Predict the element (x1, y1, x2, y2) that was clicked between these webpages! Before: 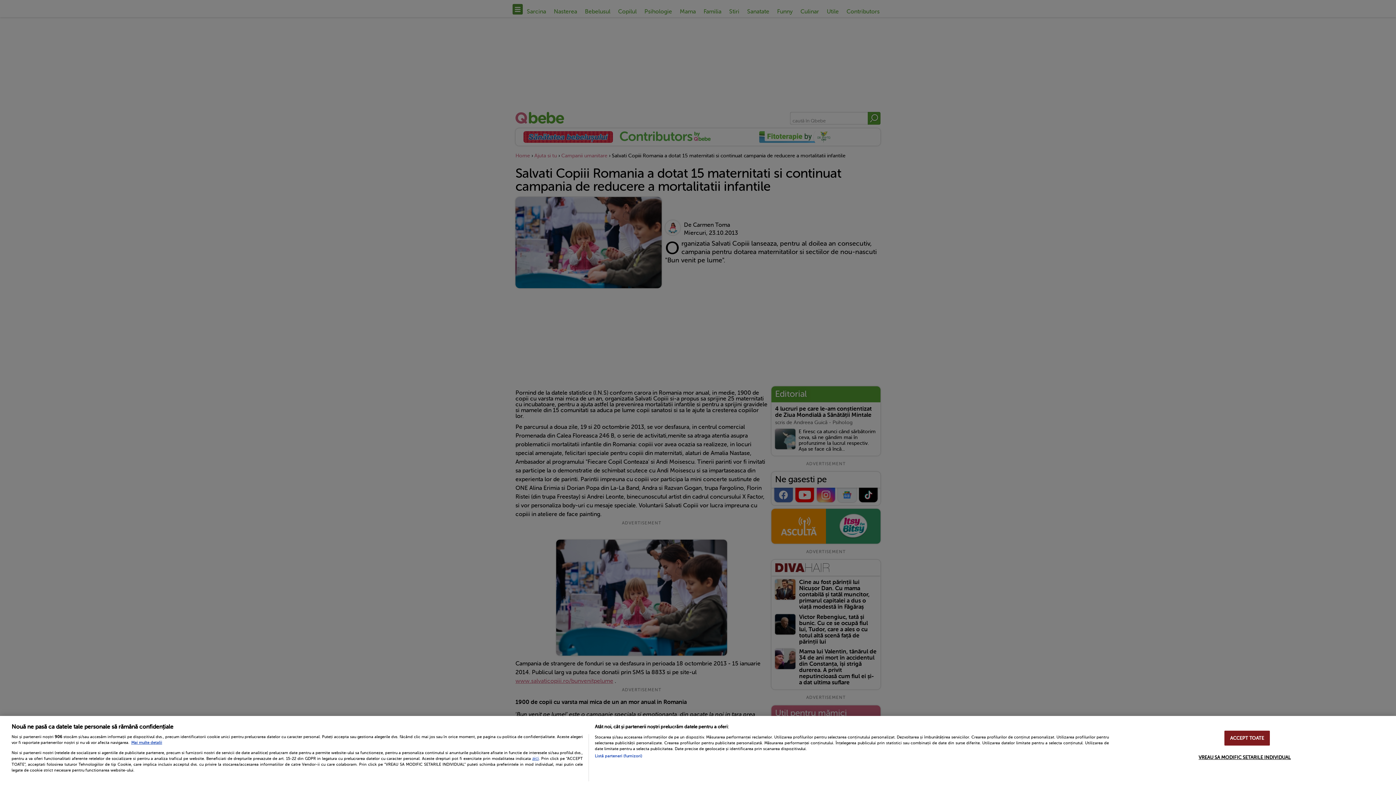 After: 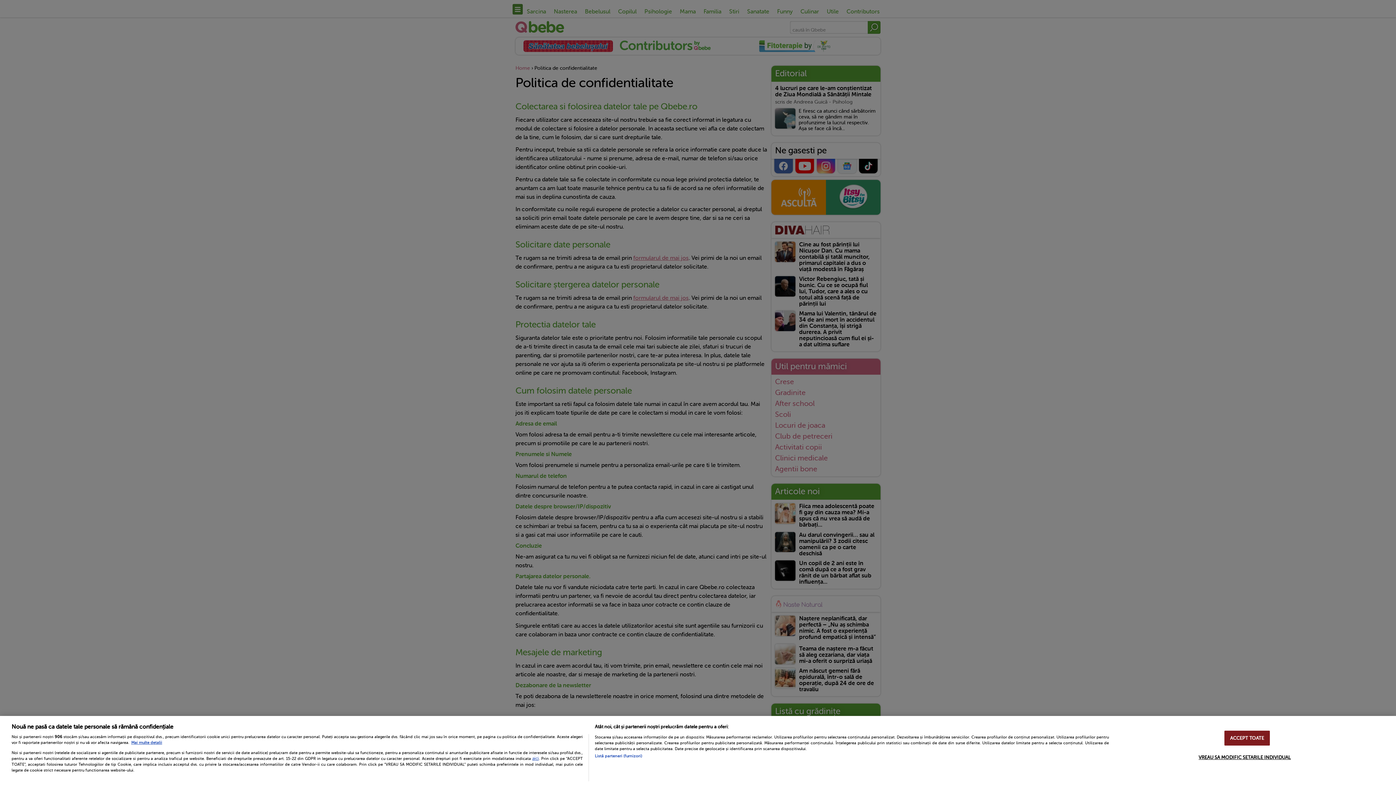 Action: bbox: (532, 756, 538, 761) label: aici